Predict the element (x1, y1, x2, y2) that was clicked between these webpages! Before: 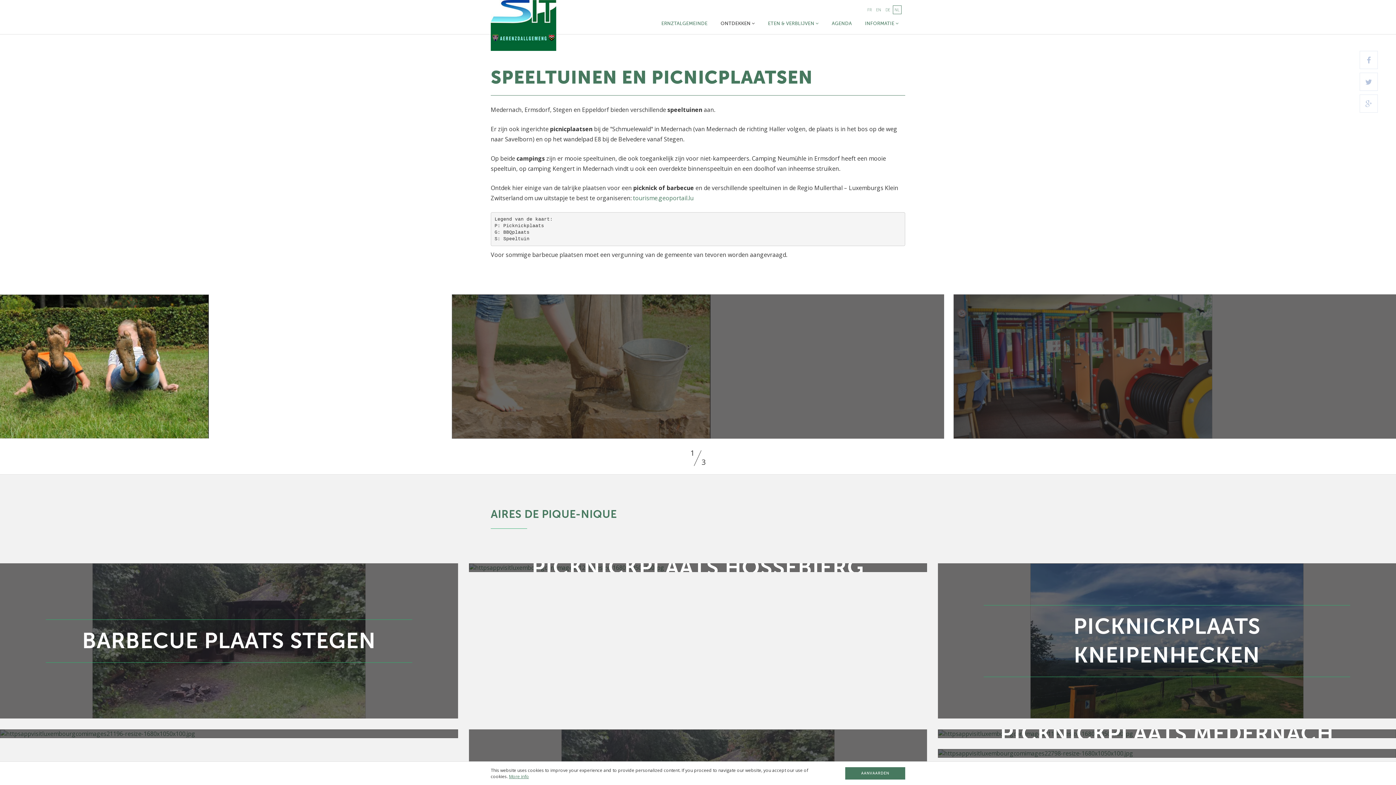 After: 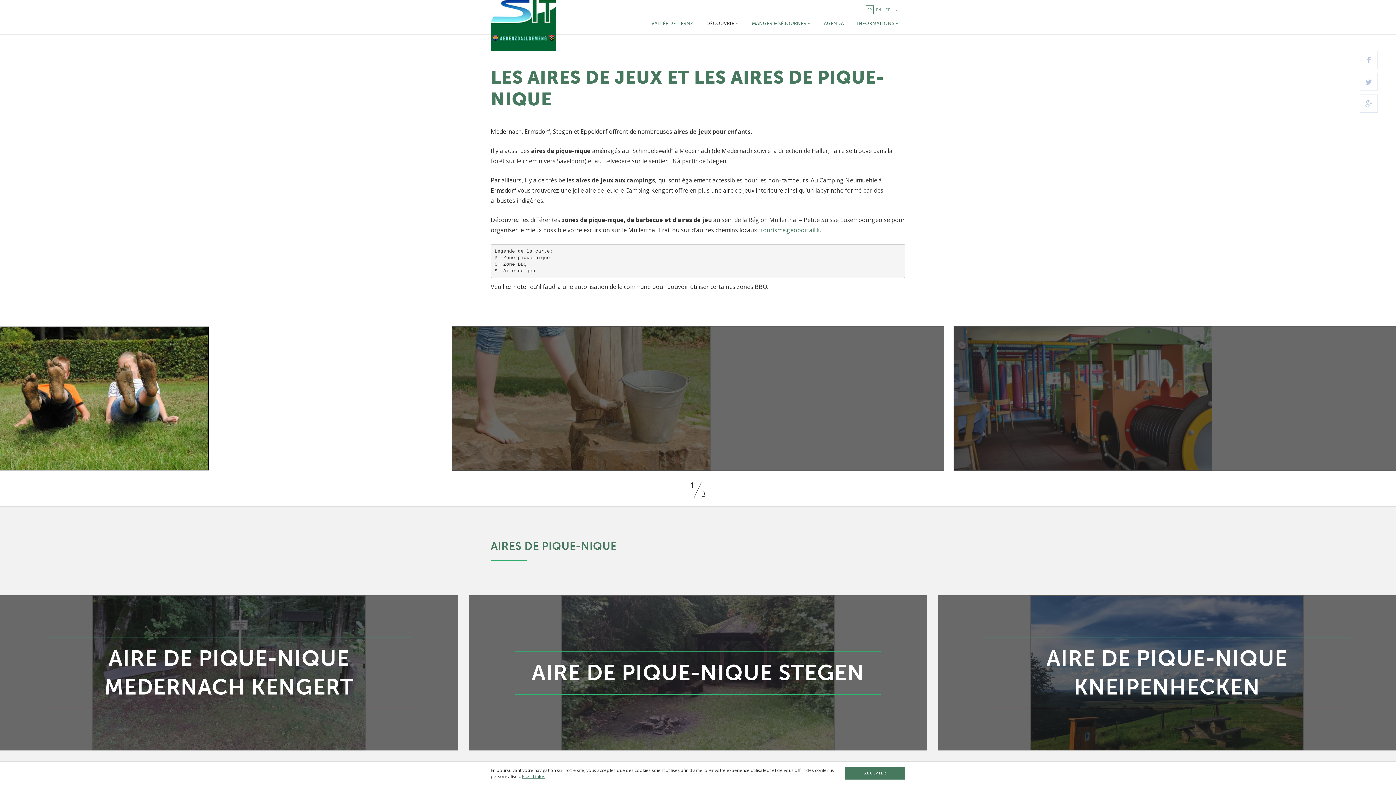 Action: label: FR bbox: (865, 5, 873, 14)